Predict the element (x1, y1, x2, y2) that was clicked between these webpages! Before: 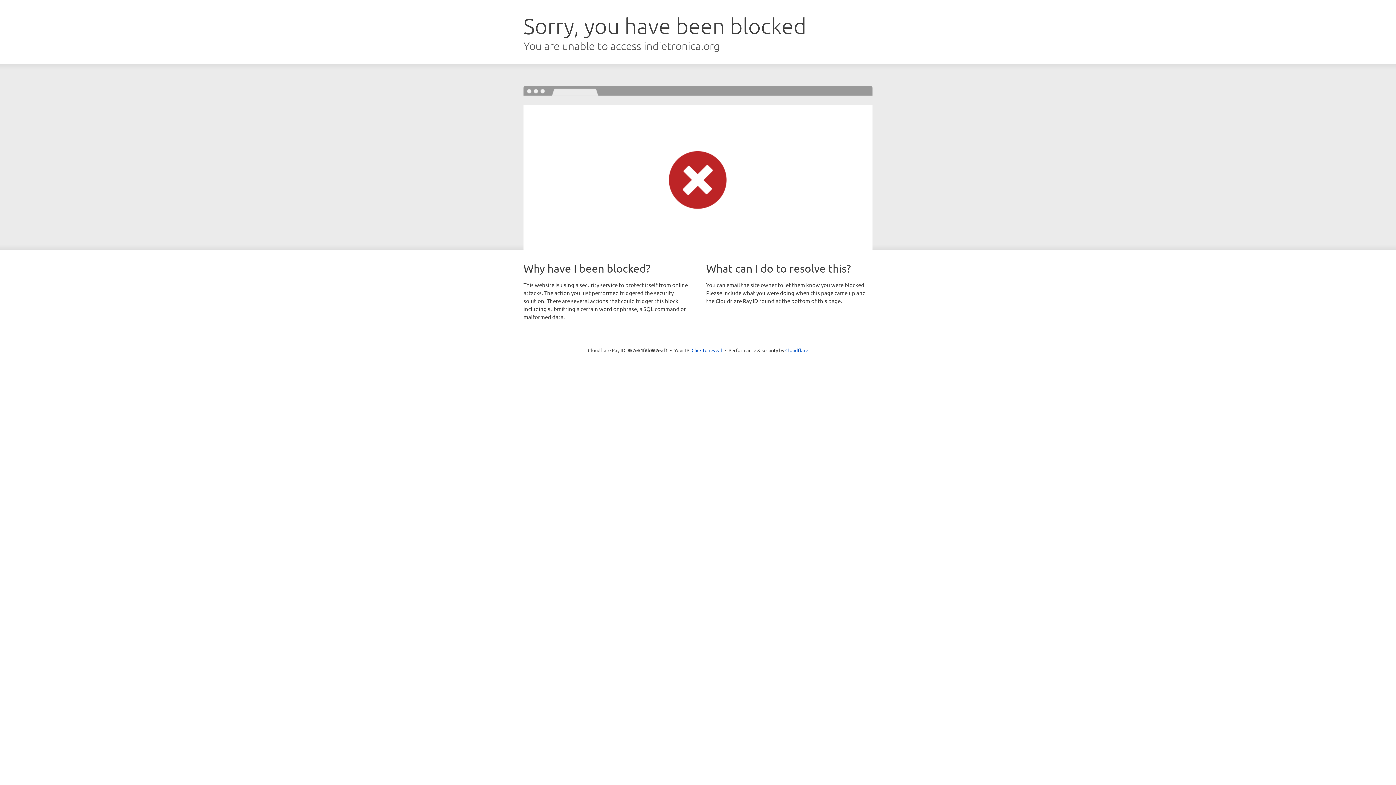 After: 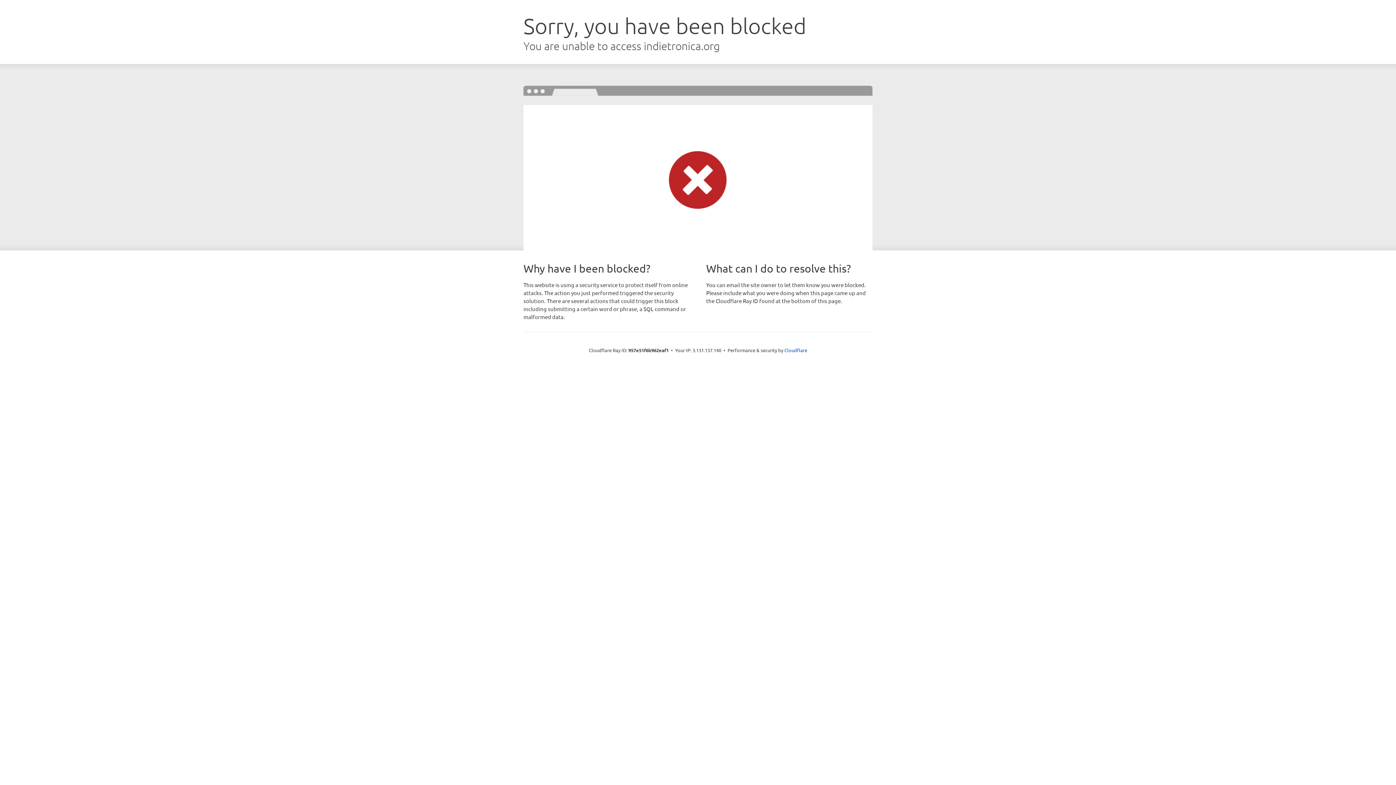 Action: bbox: (691, 346, 722, 353) label: Click to reveal